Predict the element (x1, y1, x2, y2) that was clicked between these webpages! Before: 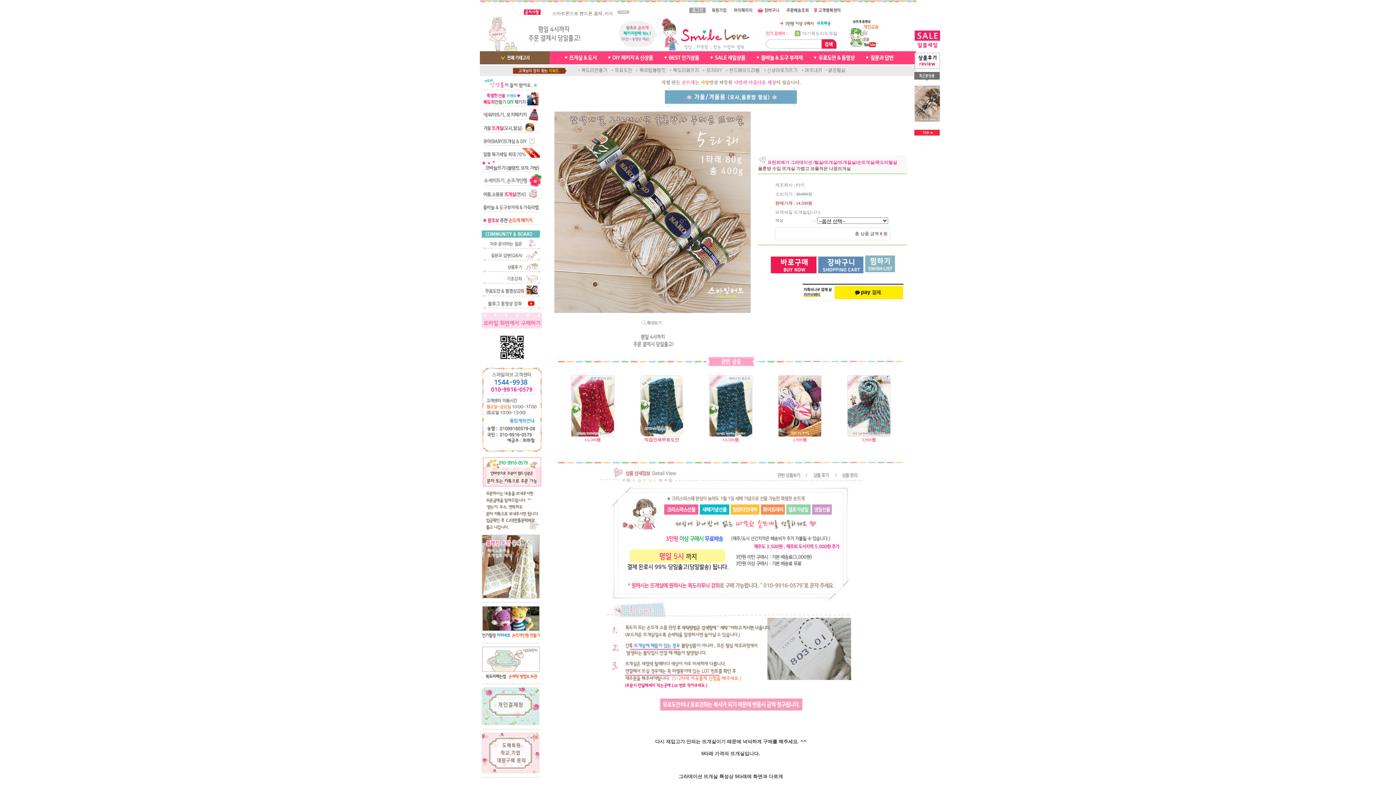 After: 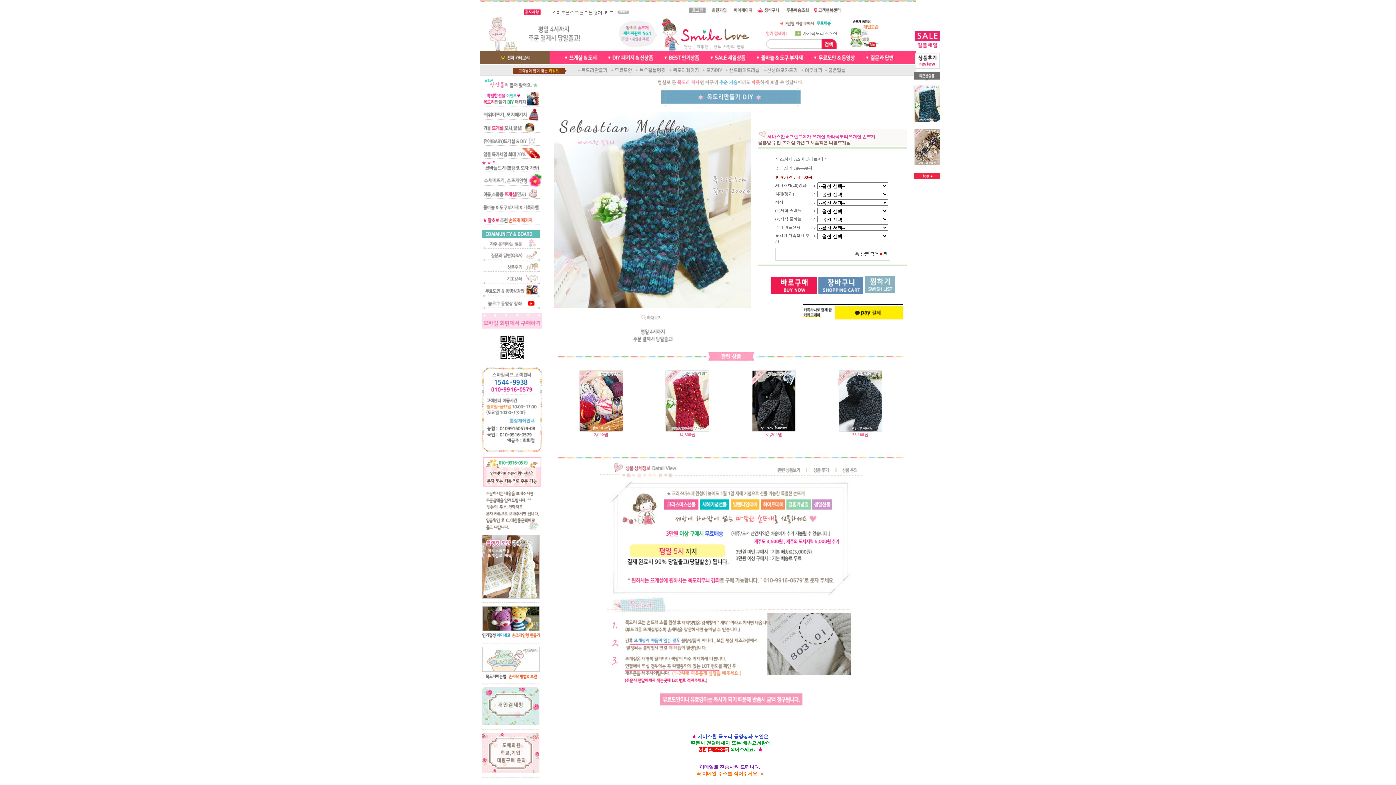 Action: bbox: (709, 433, 752, 438)